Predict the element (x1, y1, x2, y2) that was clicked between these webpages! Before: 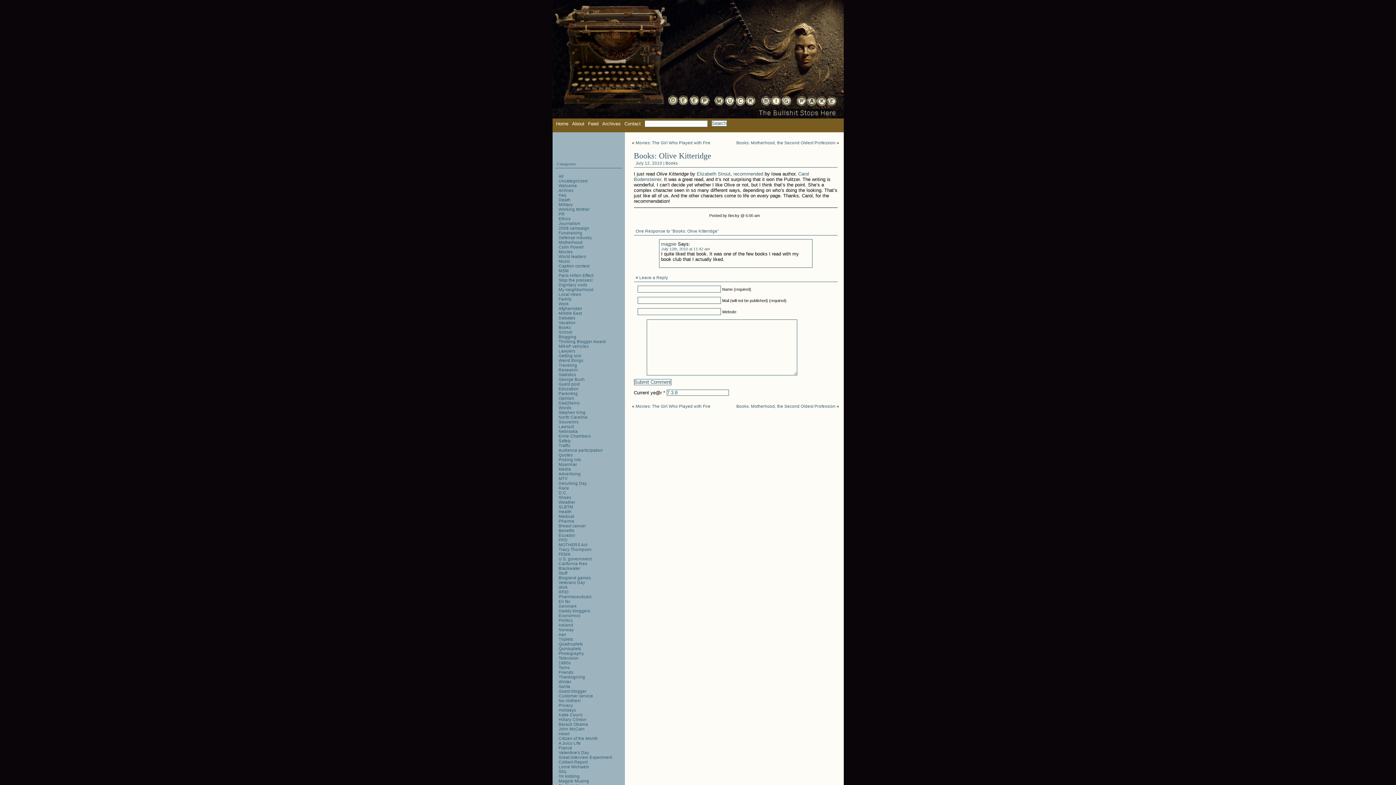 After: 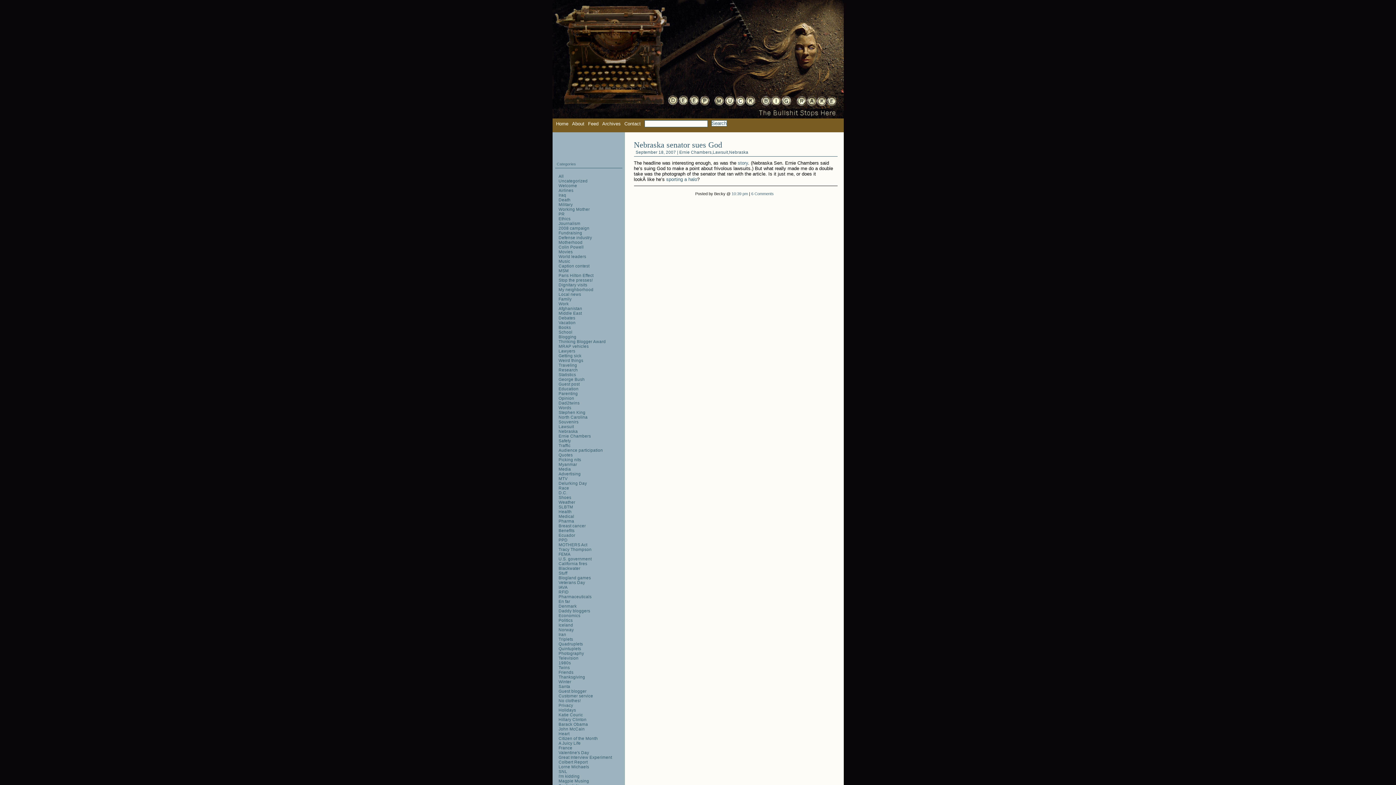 Action: bbox: (558, 424, 574, 429) label: Lawsuit